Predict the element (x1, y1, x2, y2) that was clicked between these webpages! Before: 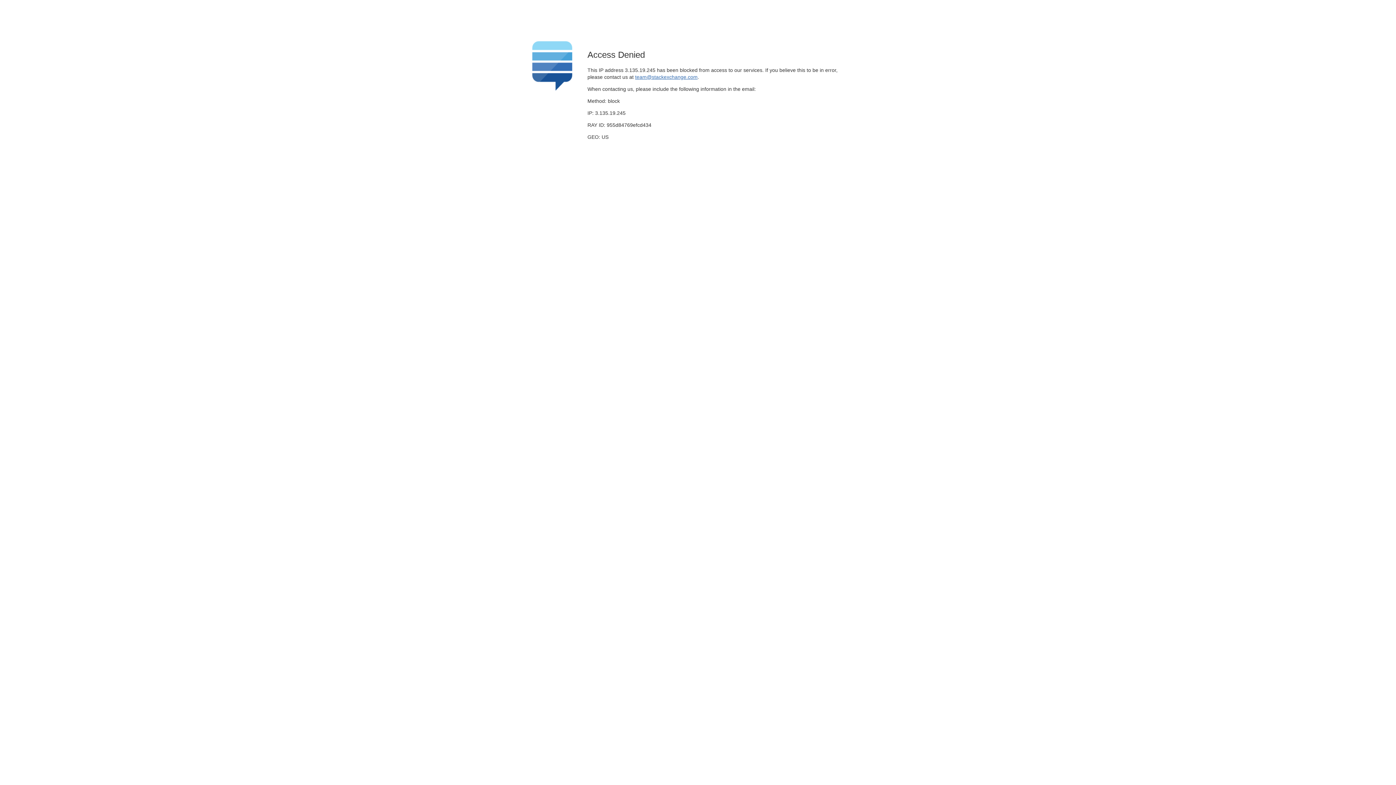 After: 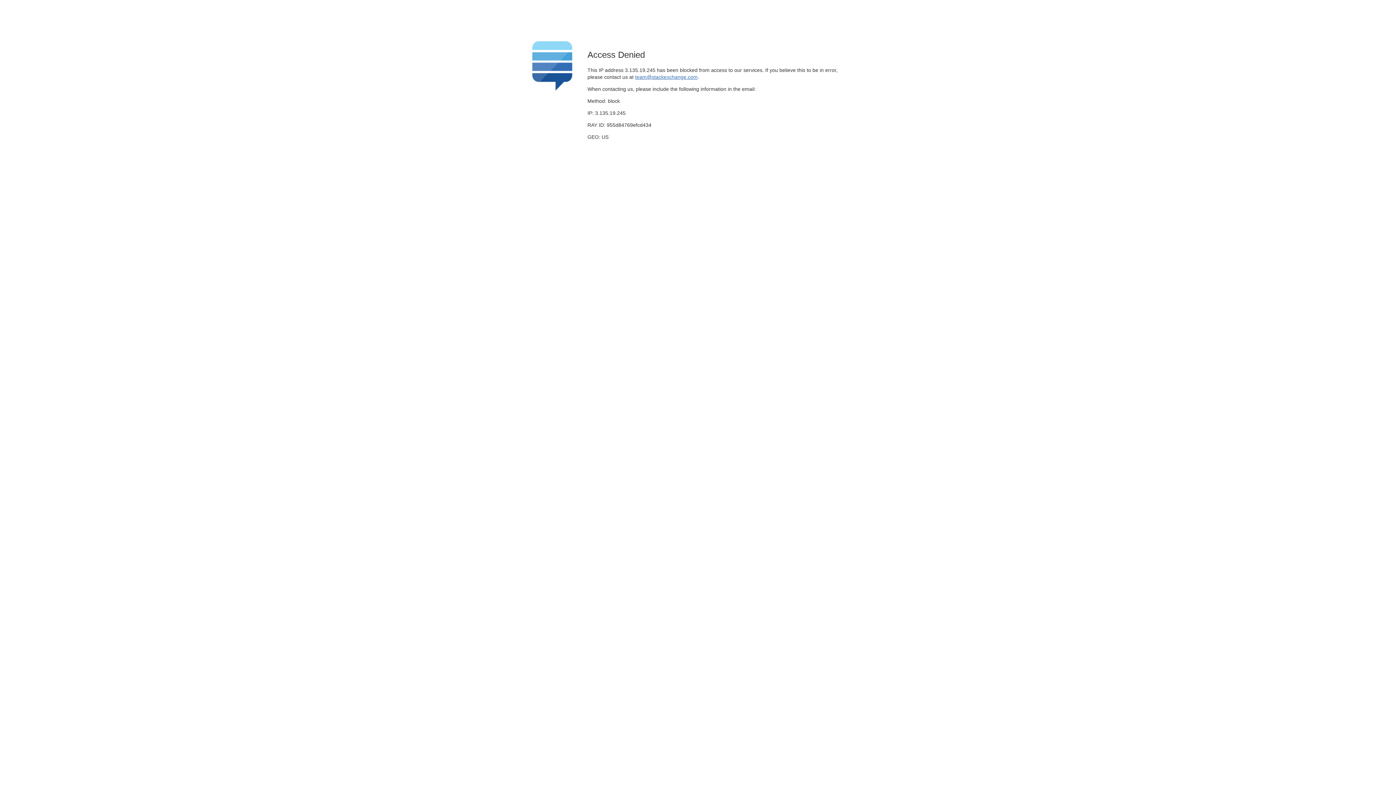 Action: label: team@stackexchange.com bbox: (635, 74, 697, 79)